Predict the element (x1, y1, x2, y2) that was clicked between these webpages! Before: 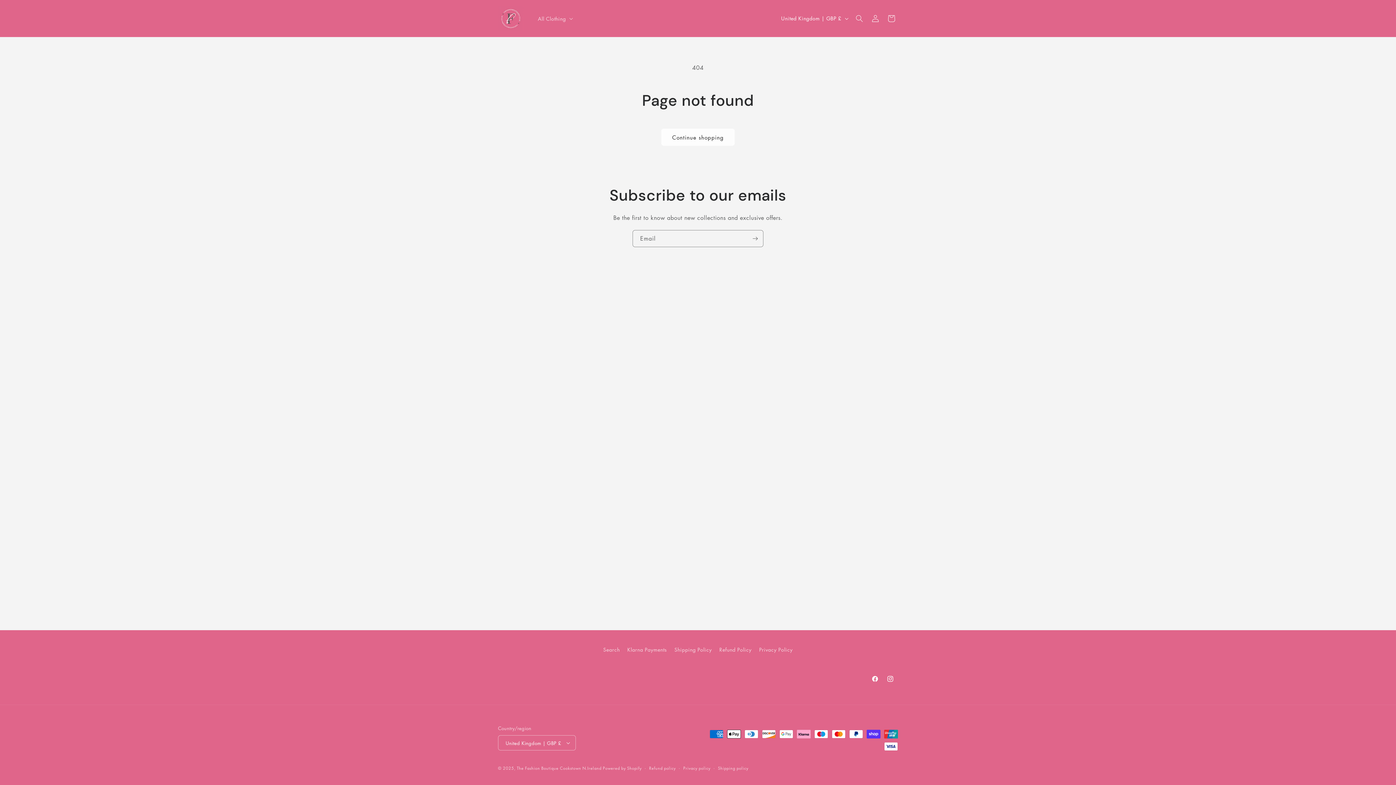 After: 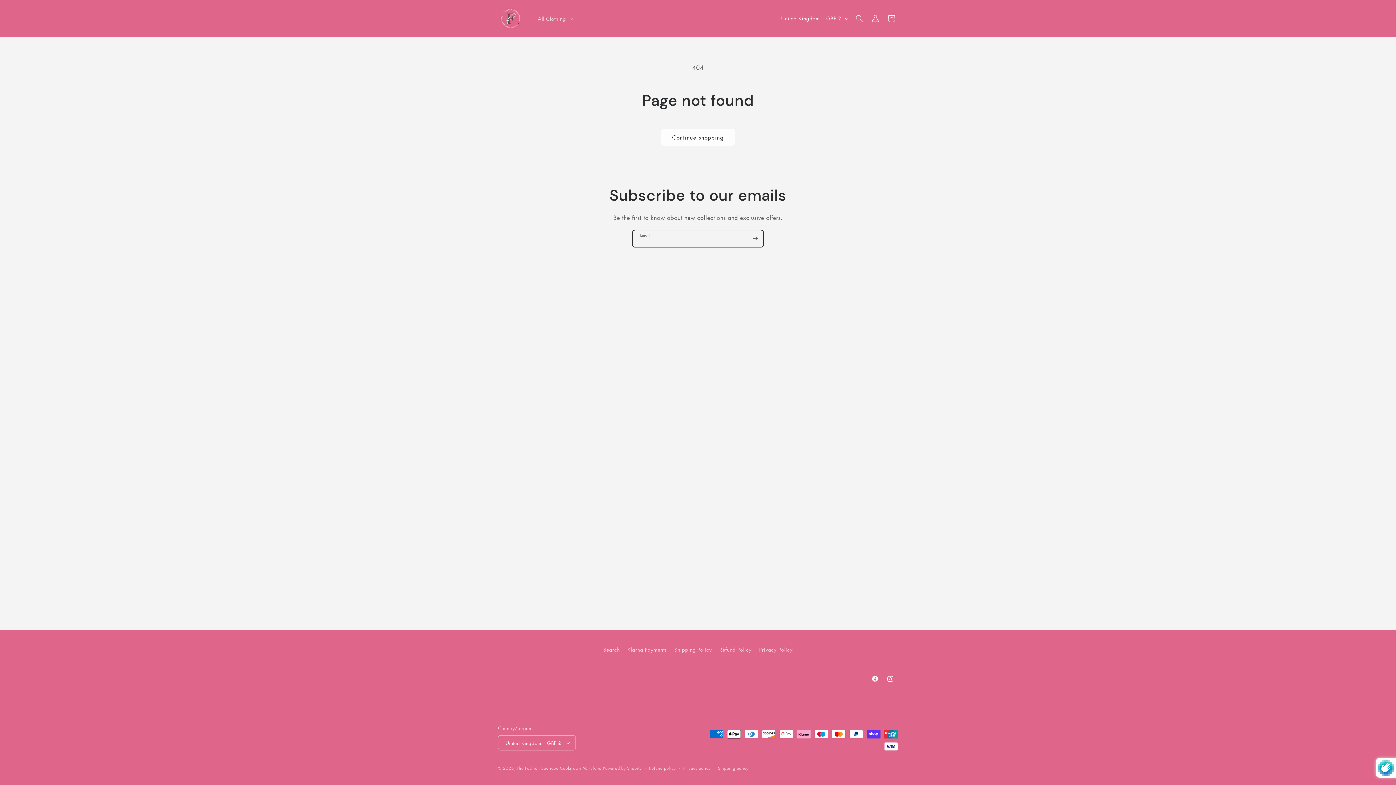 Action: bbox: (747, 230, 763, 247) label: Subscribe